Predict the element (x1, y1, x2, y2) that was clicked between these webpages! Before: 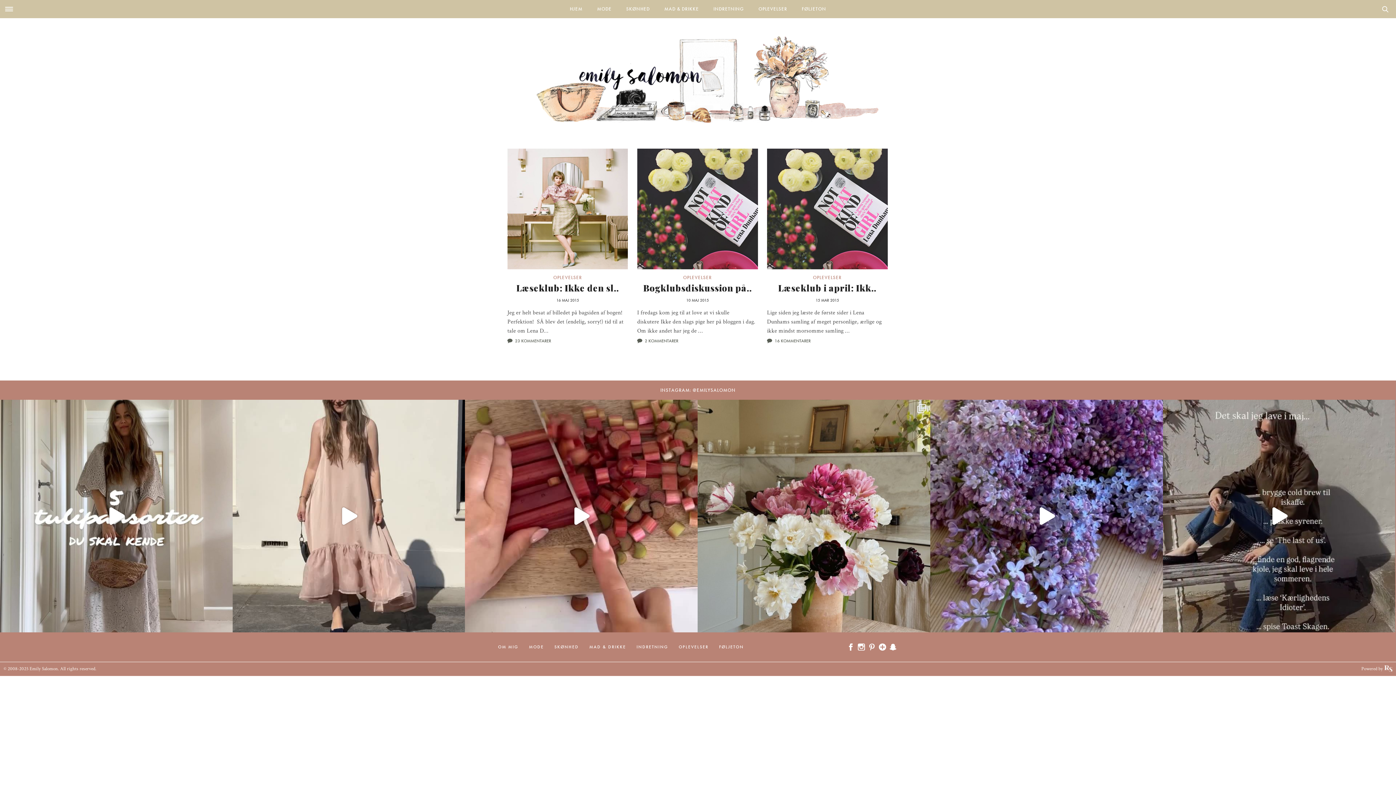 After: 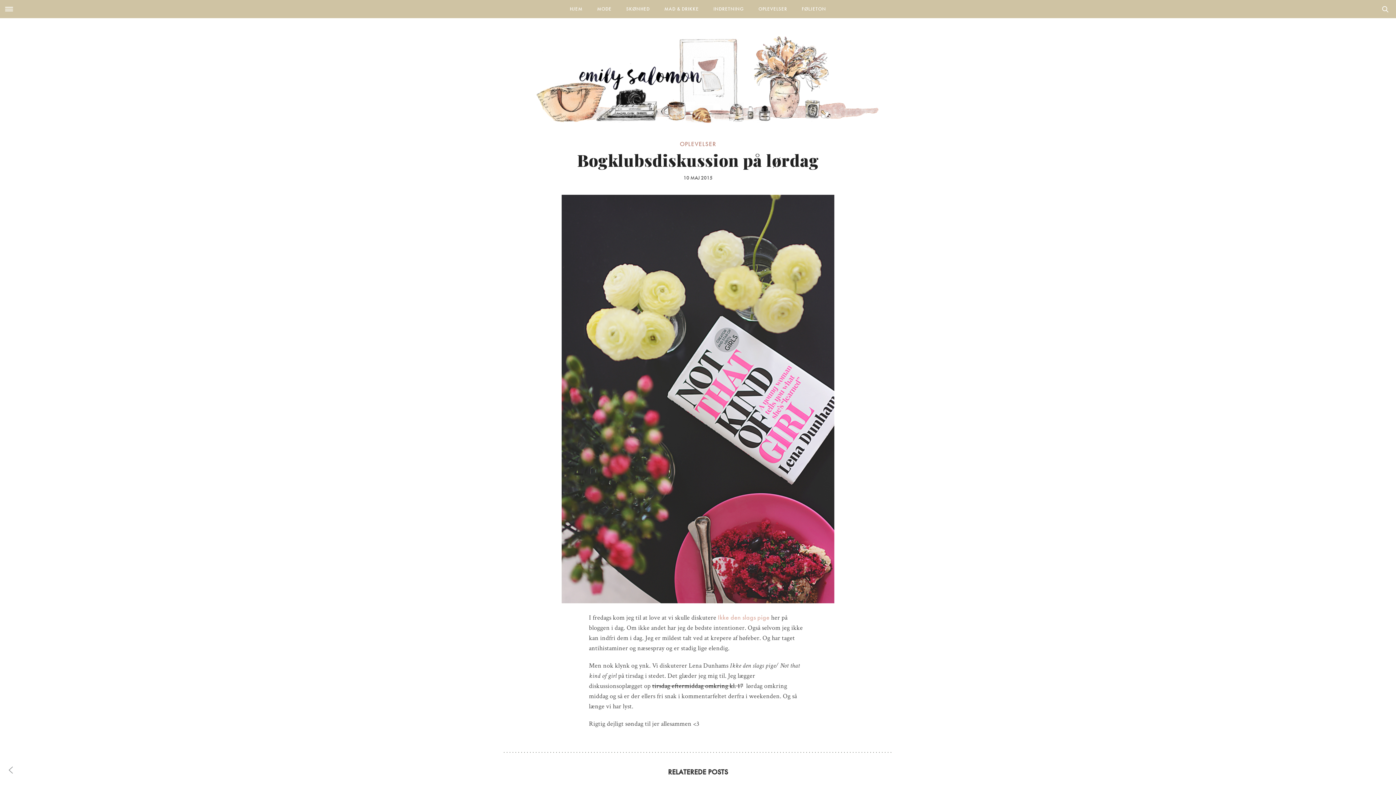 Action: bbox: (643, 282, 752, 293) label: Bogklubsdiskussion på..